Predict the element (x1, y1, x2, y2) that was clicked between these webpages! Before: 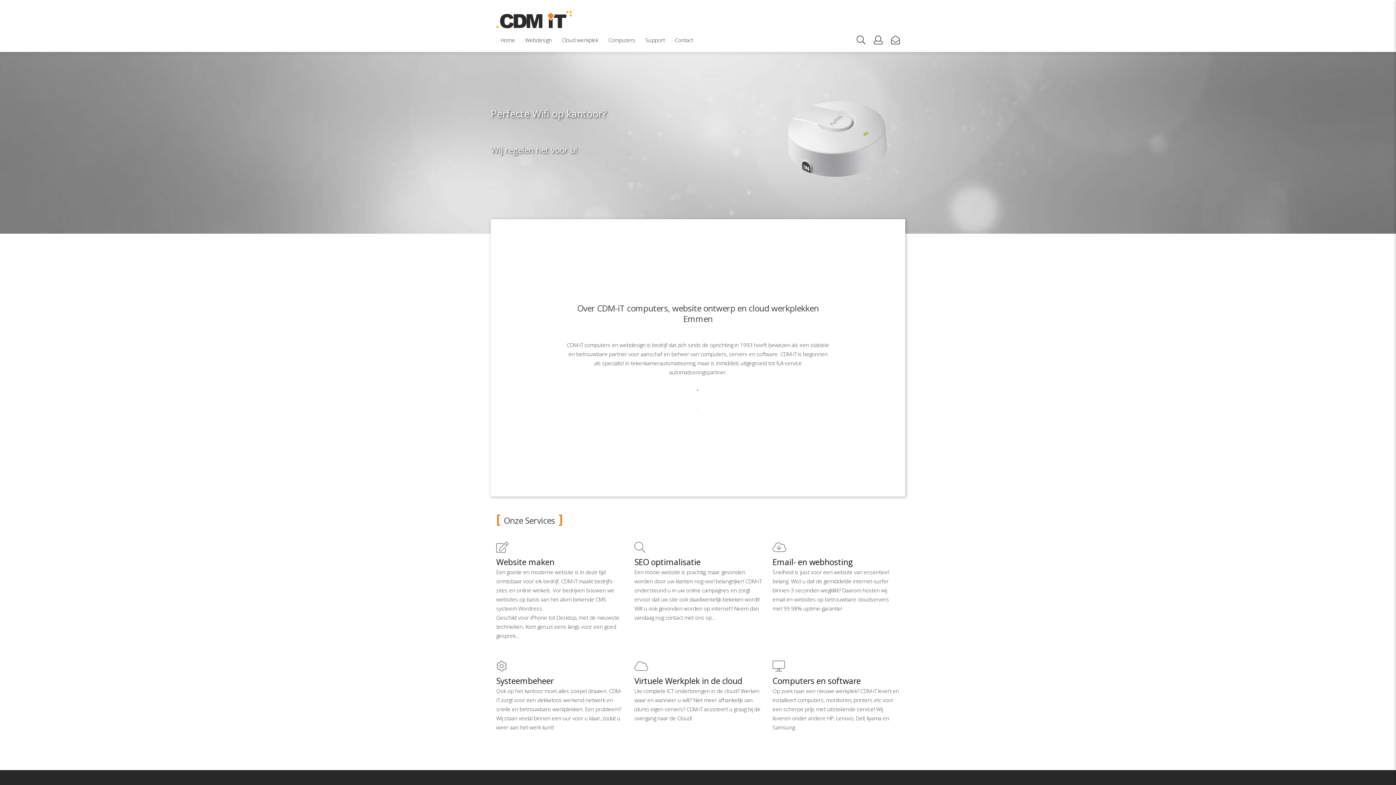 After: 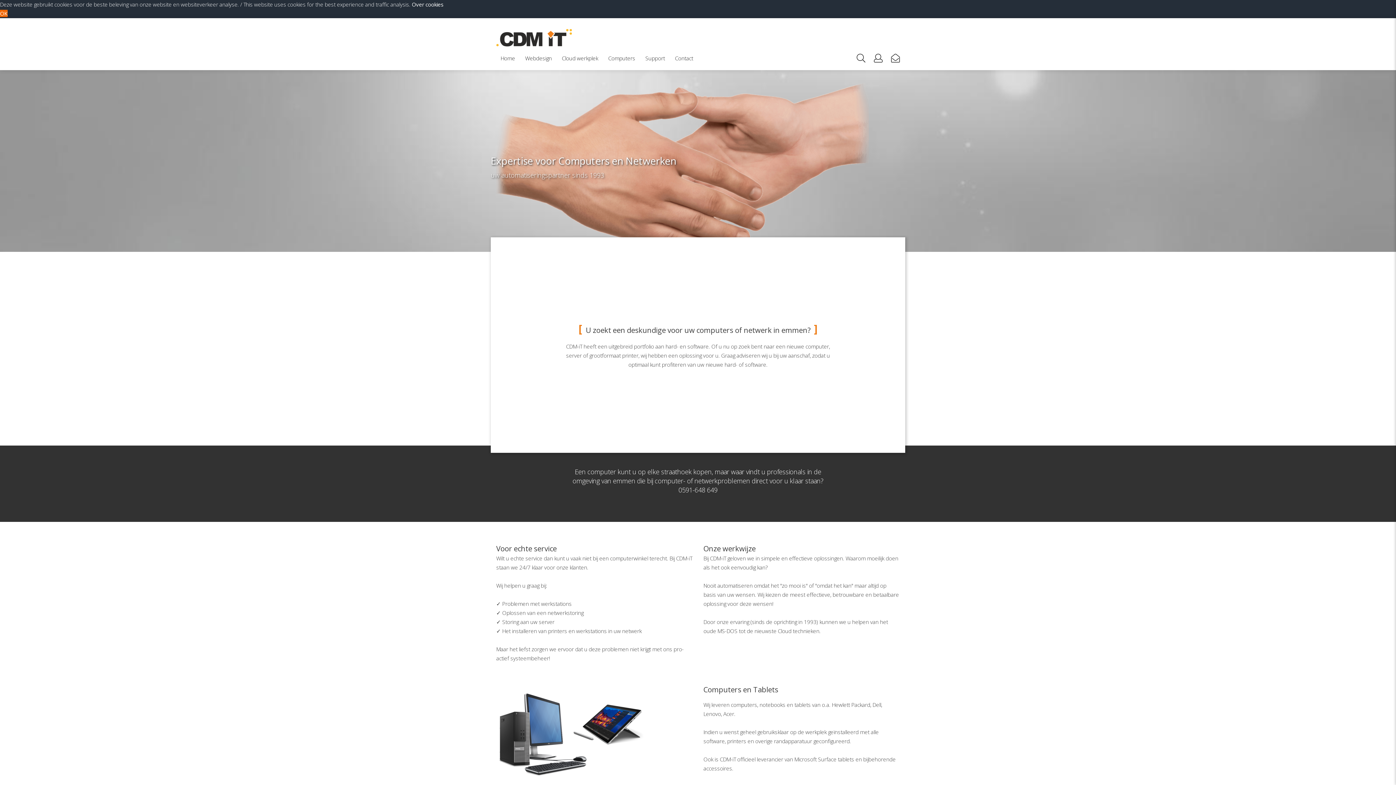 Action: label: Computers bbox: (604, 28, 639, 52)